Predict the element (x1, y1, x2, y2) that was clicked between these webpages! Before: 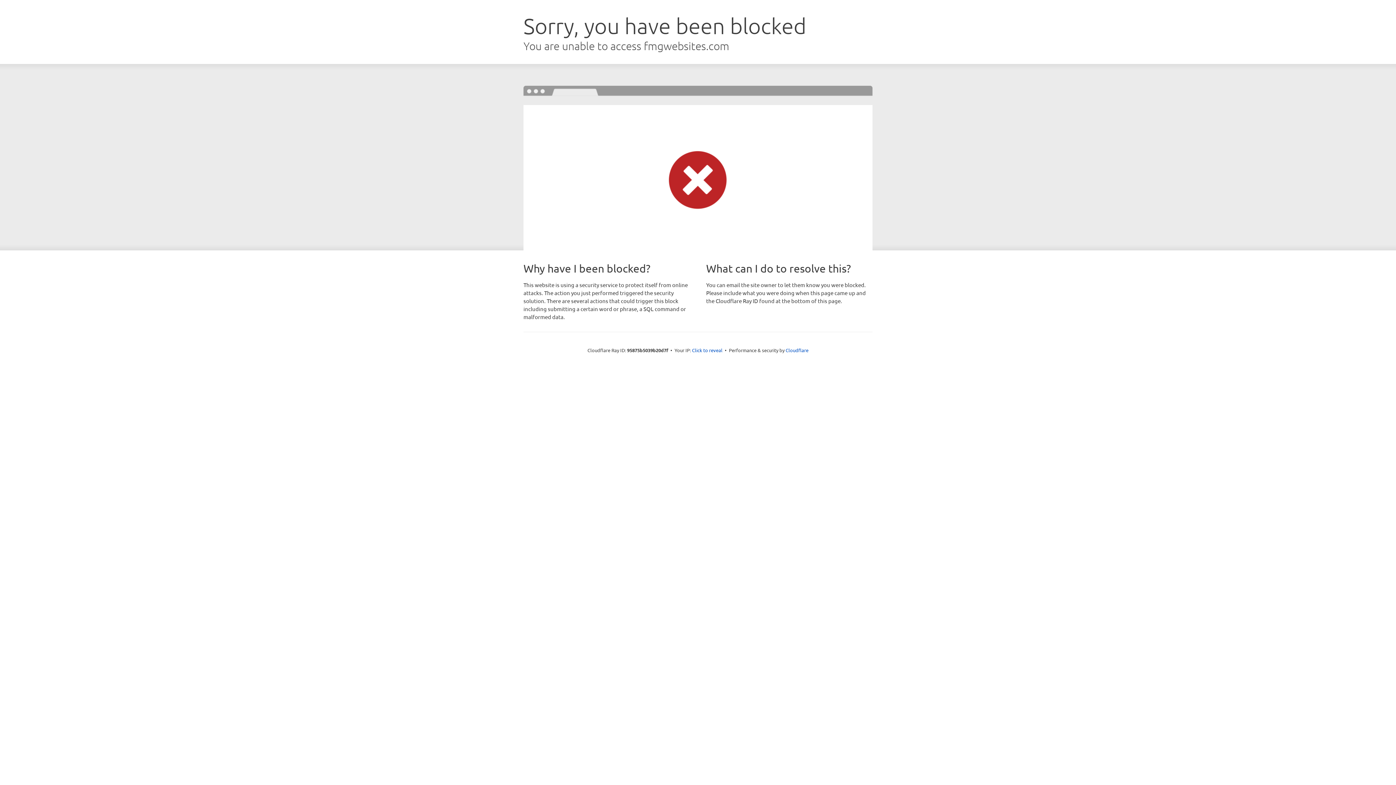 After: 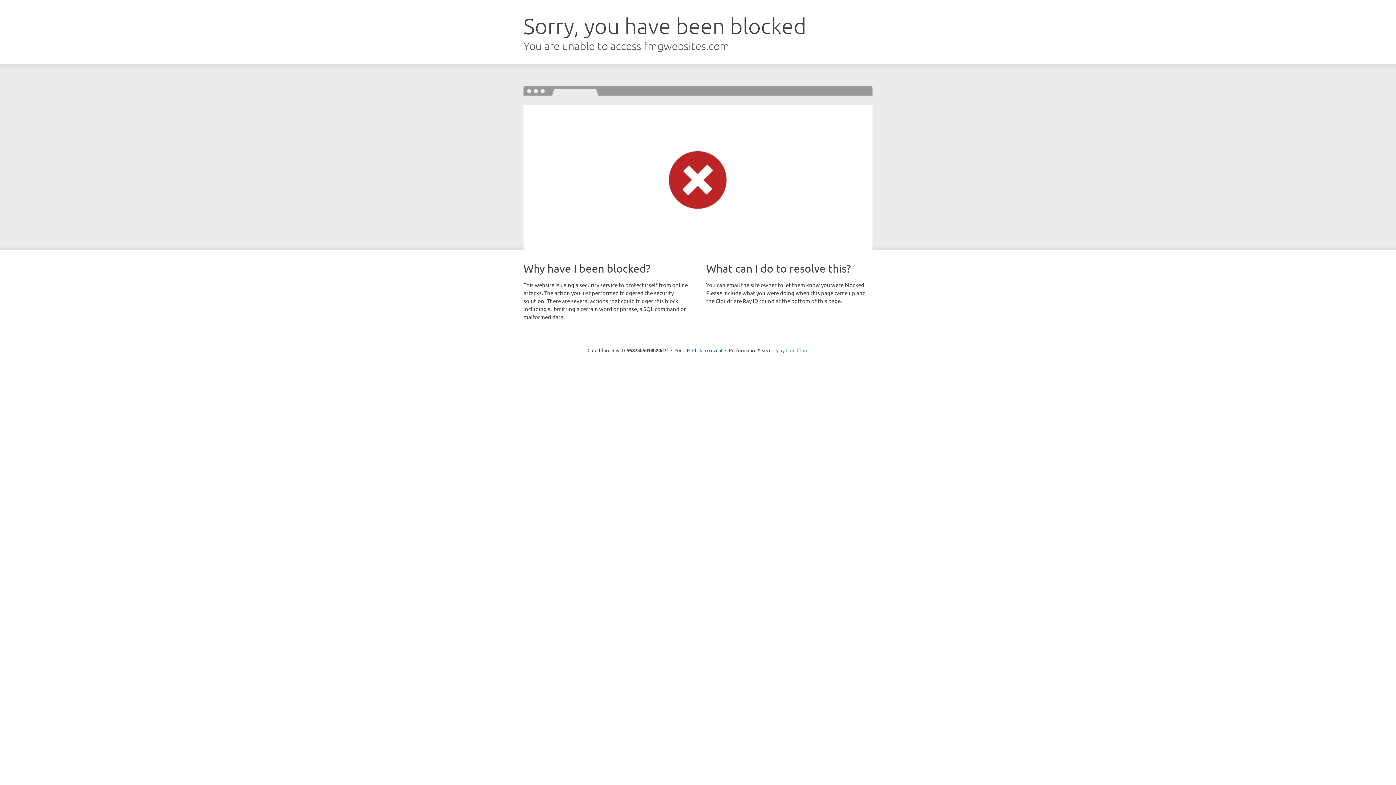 Action: label: Cloudflare bbox: (785, 347, 808, 353)